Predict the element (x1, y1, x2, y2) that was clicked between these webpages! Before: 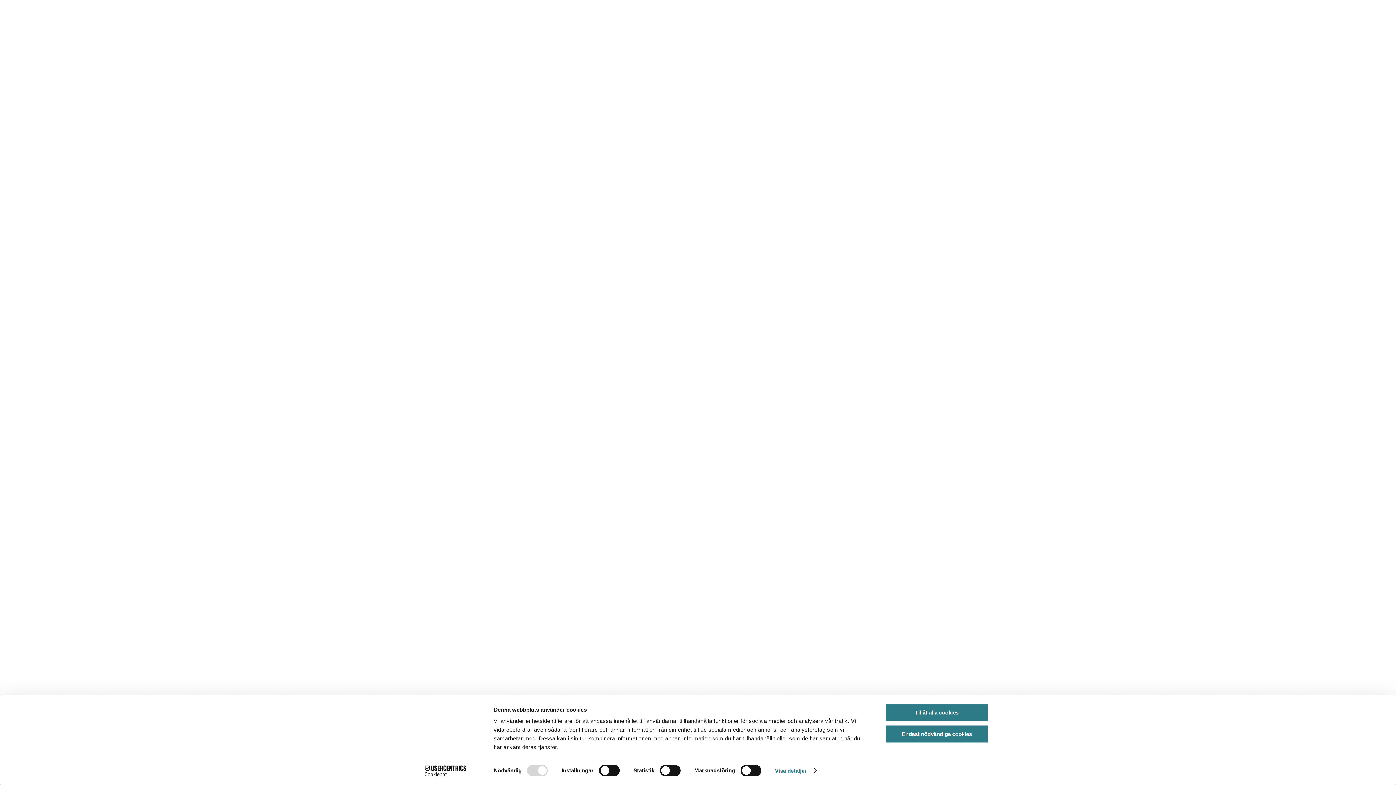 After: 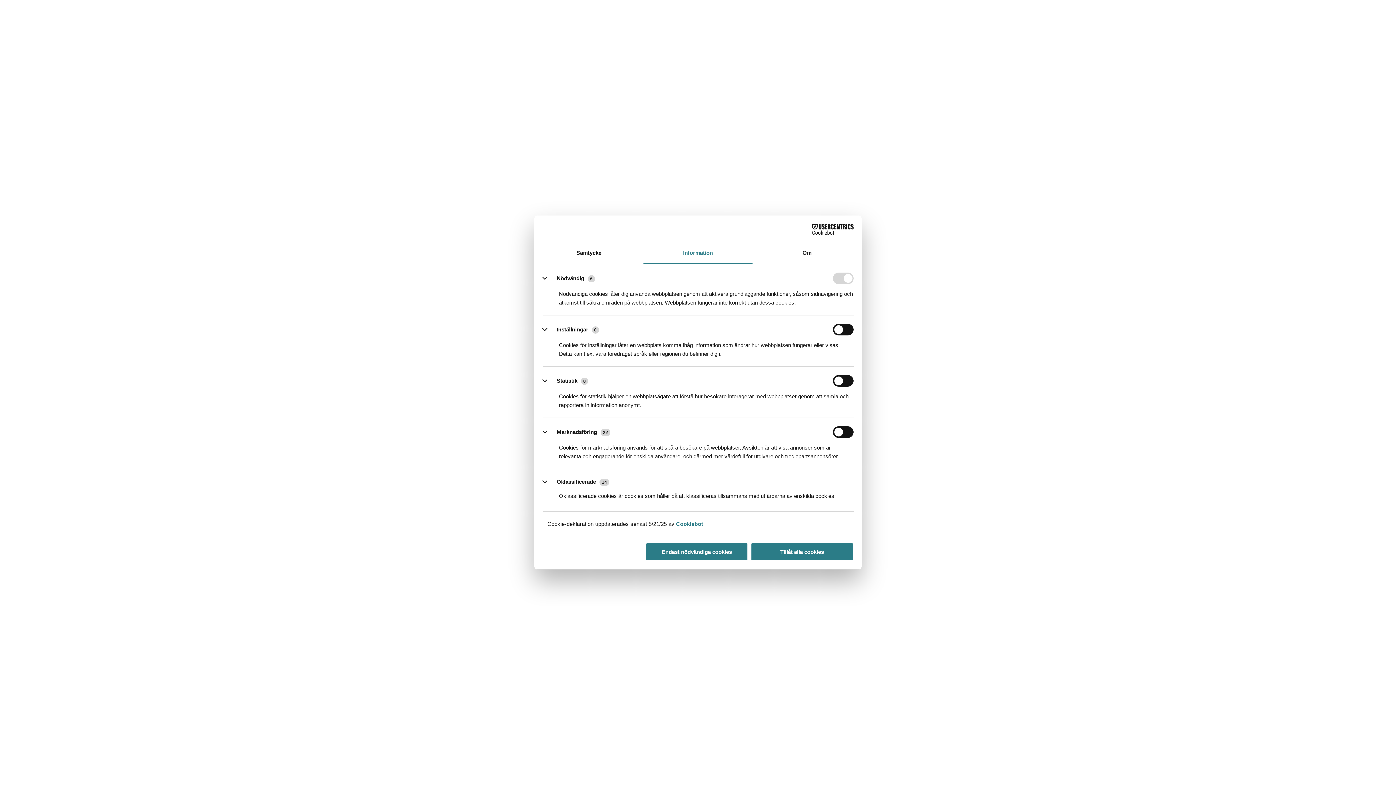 Action: label: Visa detaljer bbox: (775, 765, 816, 776)